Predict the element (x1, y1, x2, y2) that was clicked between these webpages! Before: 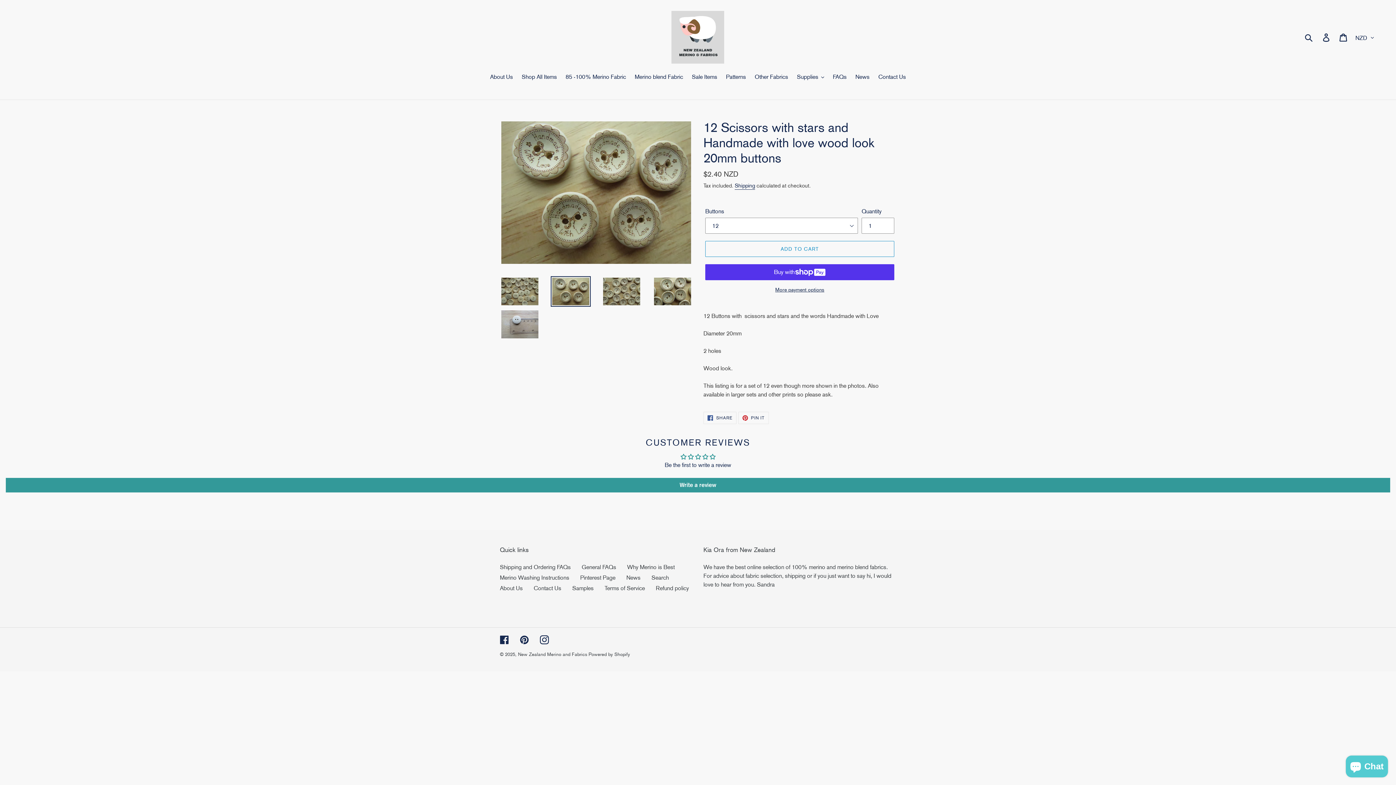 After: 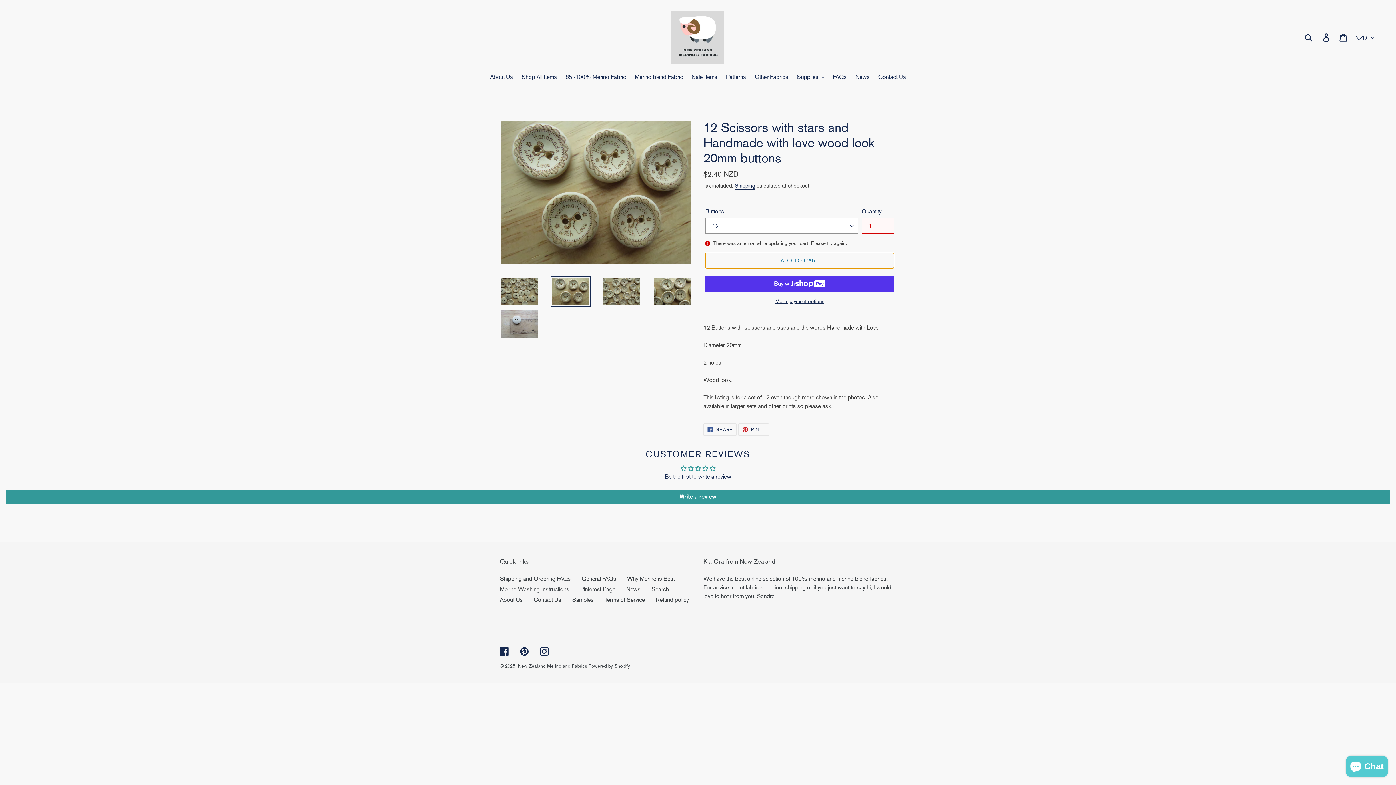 Action: bbox: (705, 241, 894, 257) label: Add to cart